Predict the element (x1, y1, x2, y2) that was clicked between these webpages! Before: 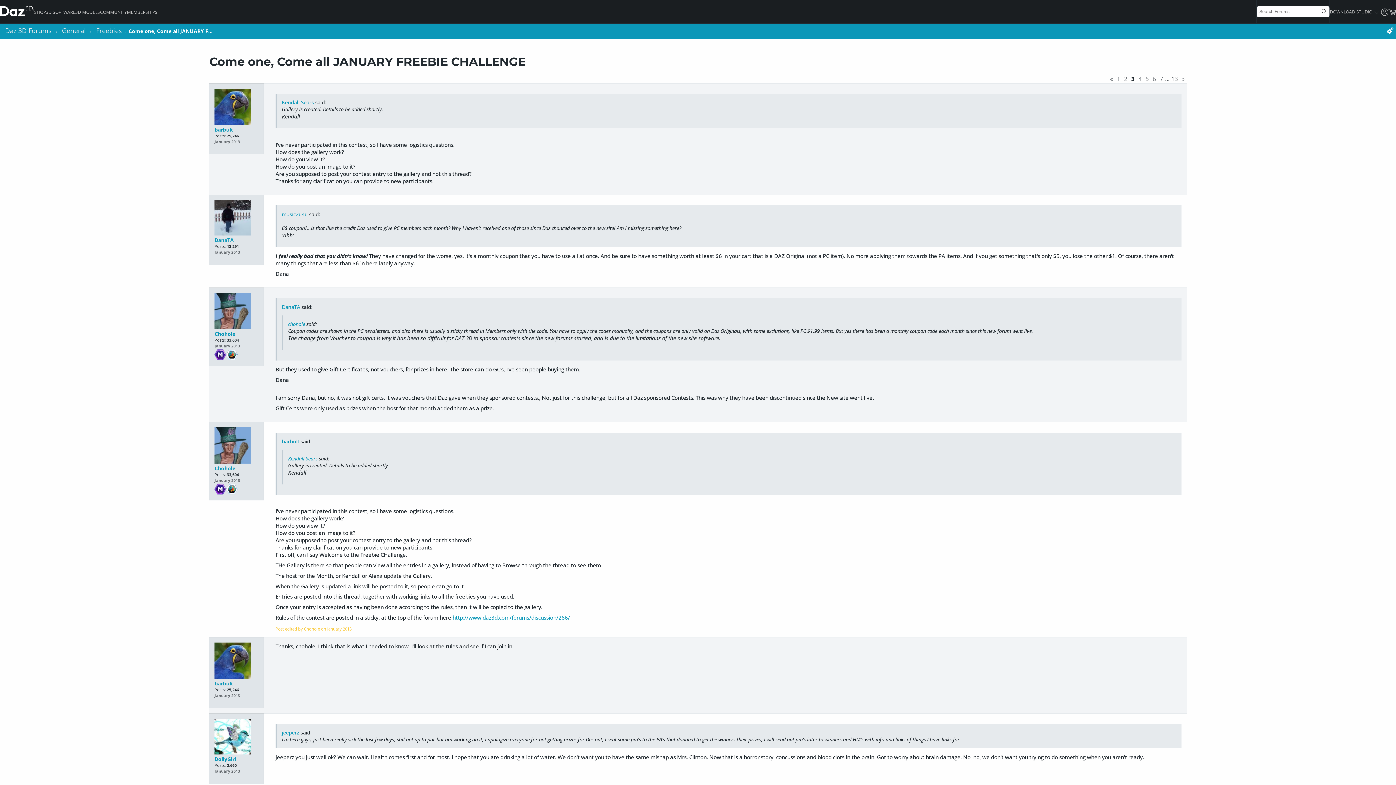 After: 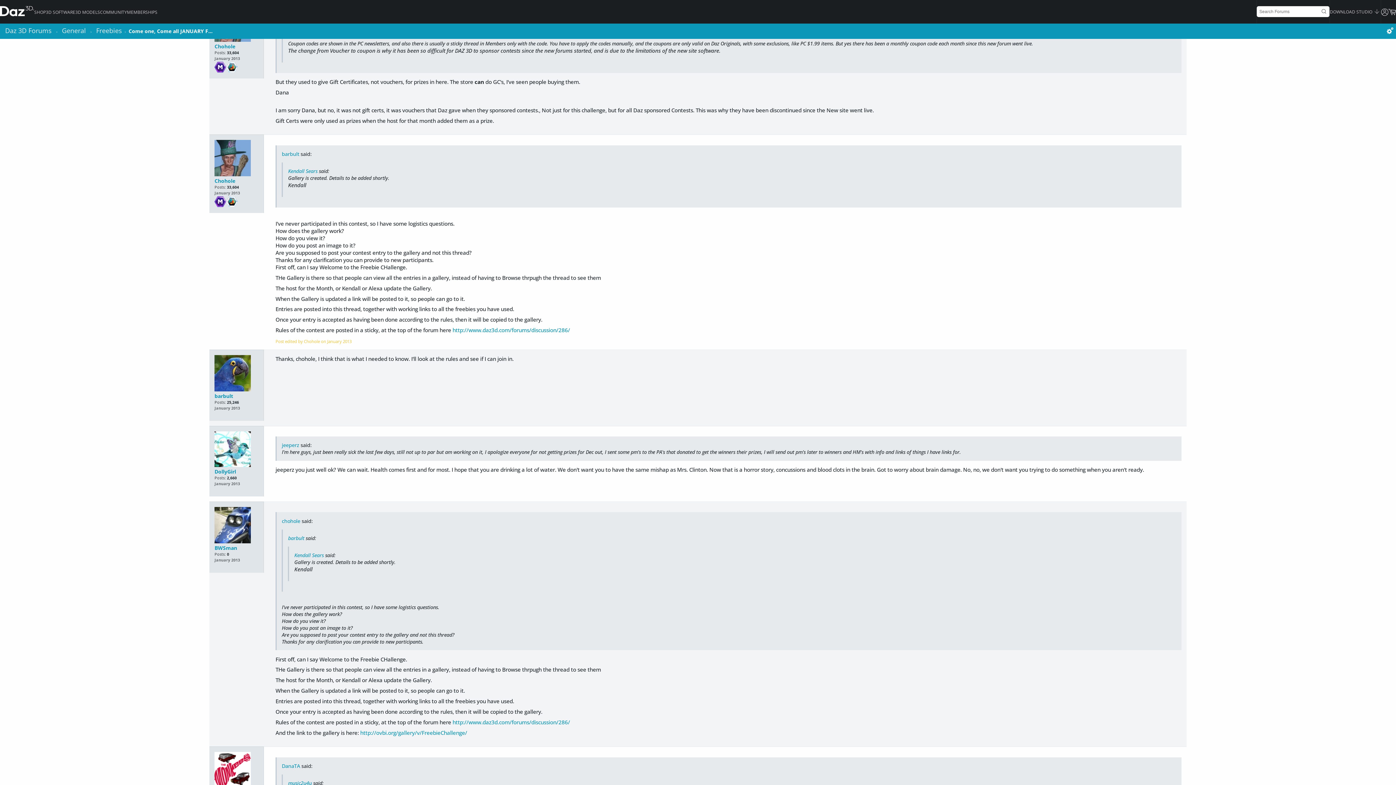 Action: label: January 2013 bbox: (214, 343, 240, 348)